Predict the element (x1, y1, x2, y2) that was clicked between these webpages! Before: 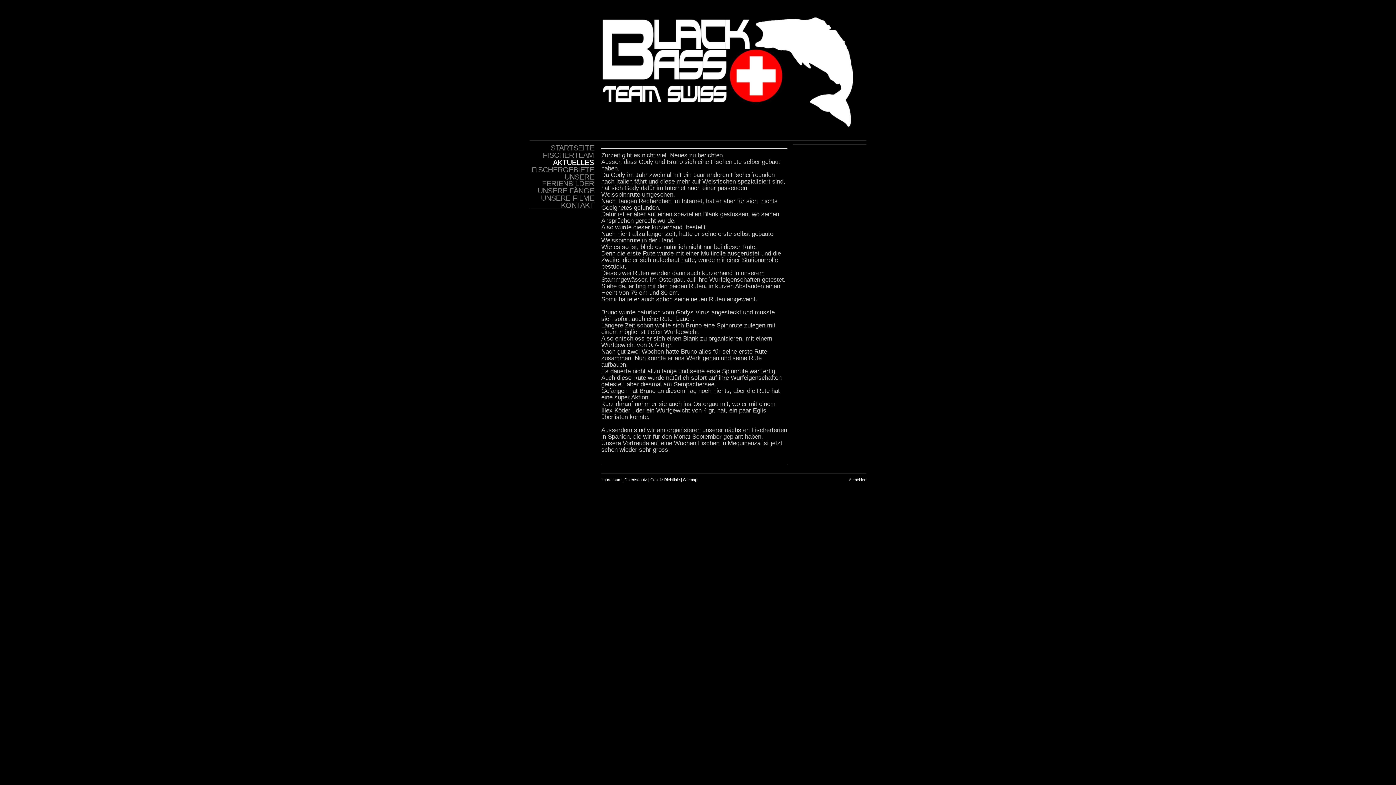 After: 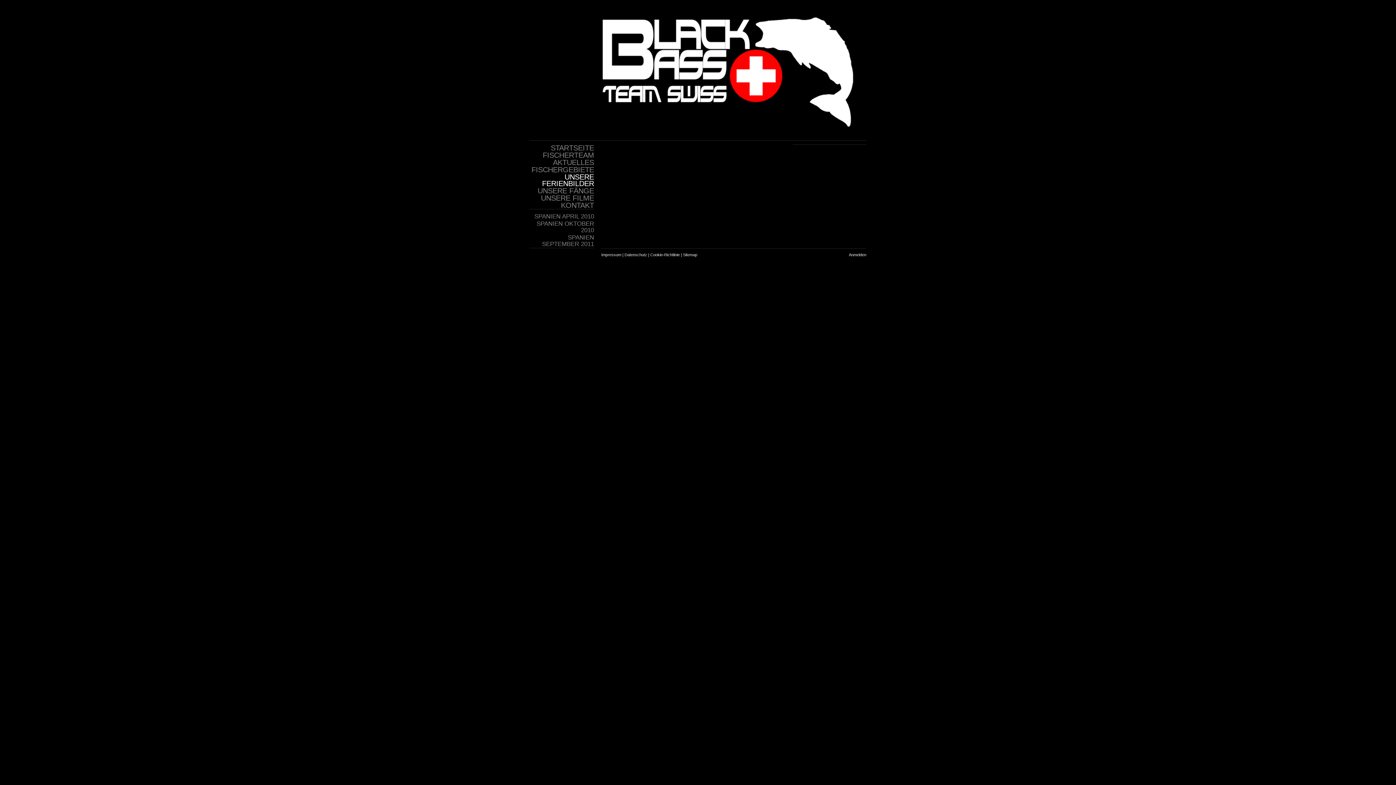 Action: bbox: (529, 173, 594, 187) label: UNSERE FERIENBILDER